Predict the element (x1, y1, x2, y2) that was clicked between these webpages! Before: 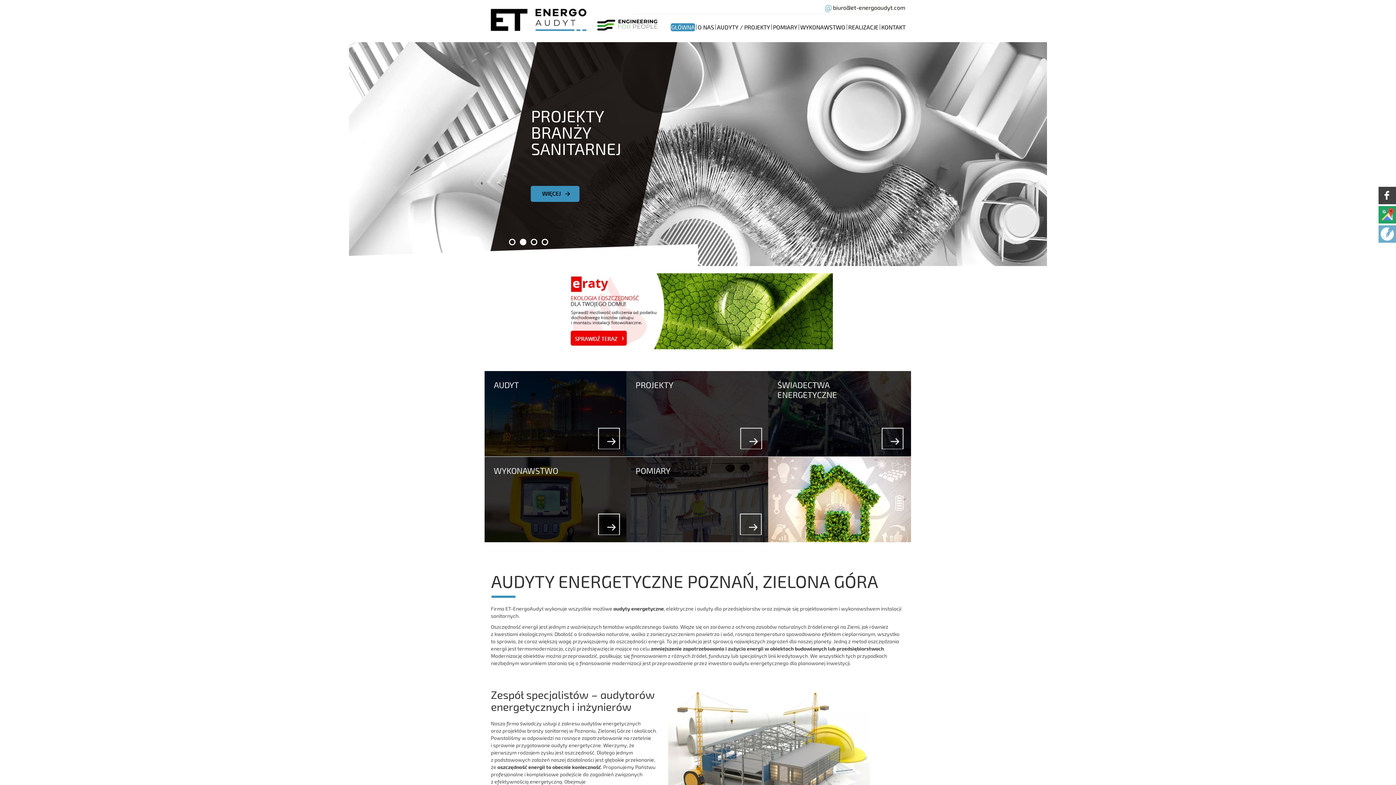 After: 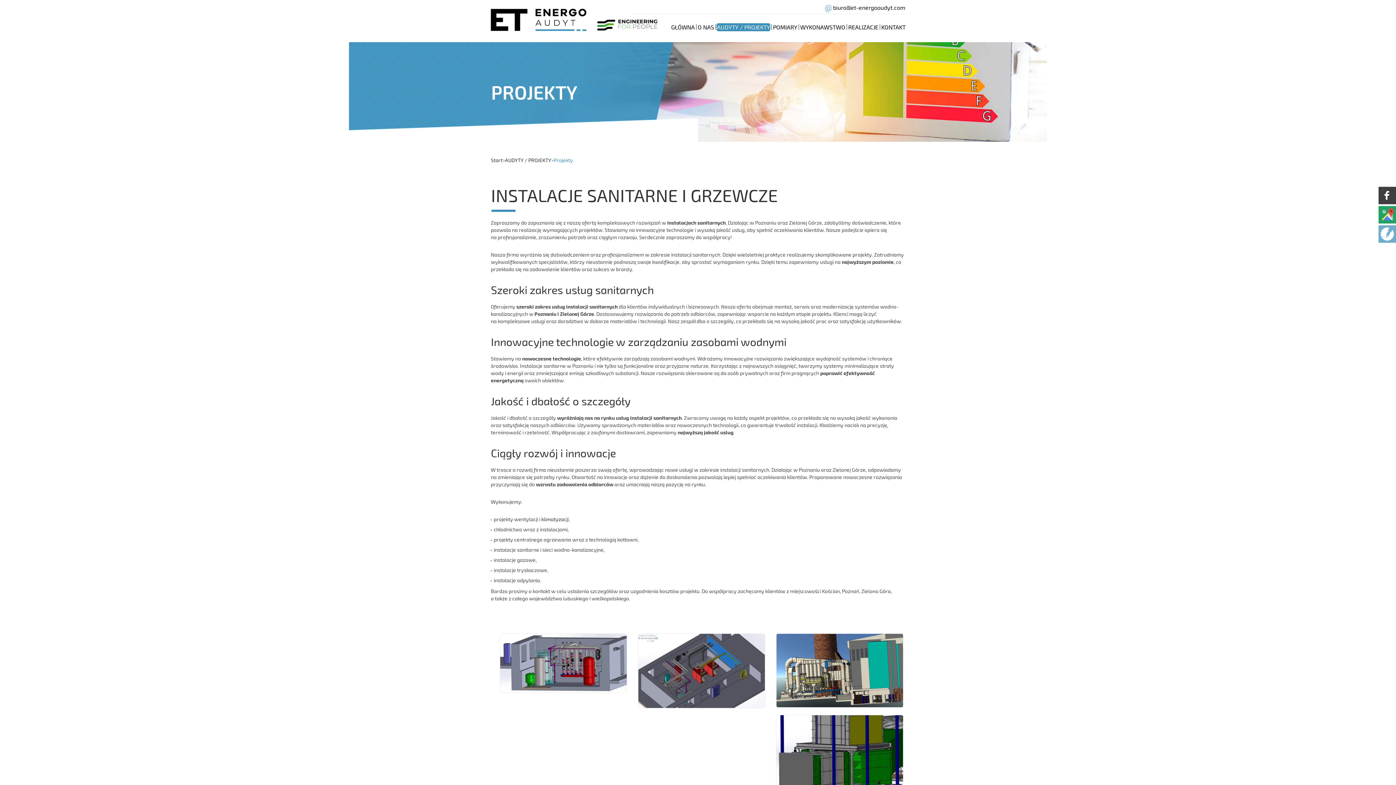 Action: bbox: (740, 427, 769, 449)